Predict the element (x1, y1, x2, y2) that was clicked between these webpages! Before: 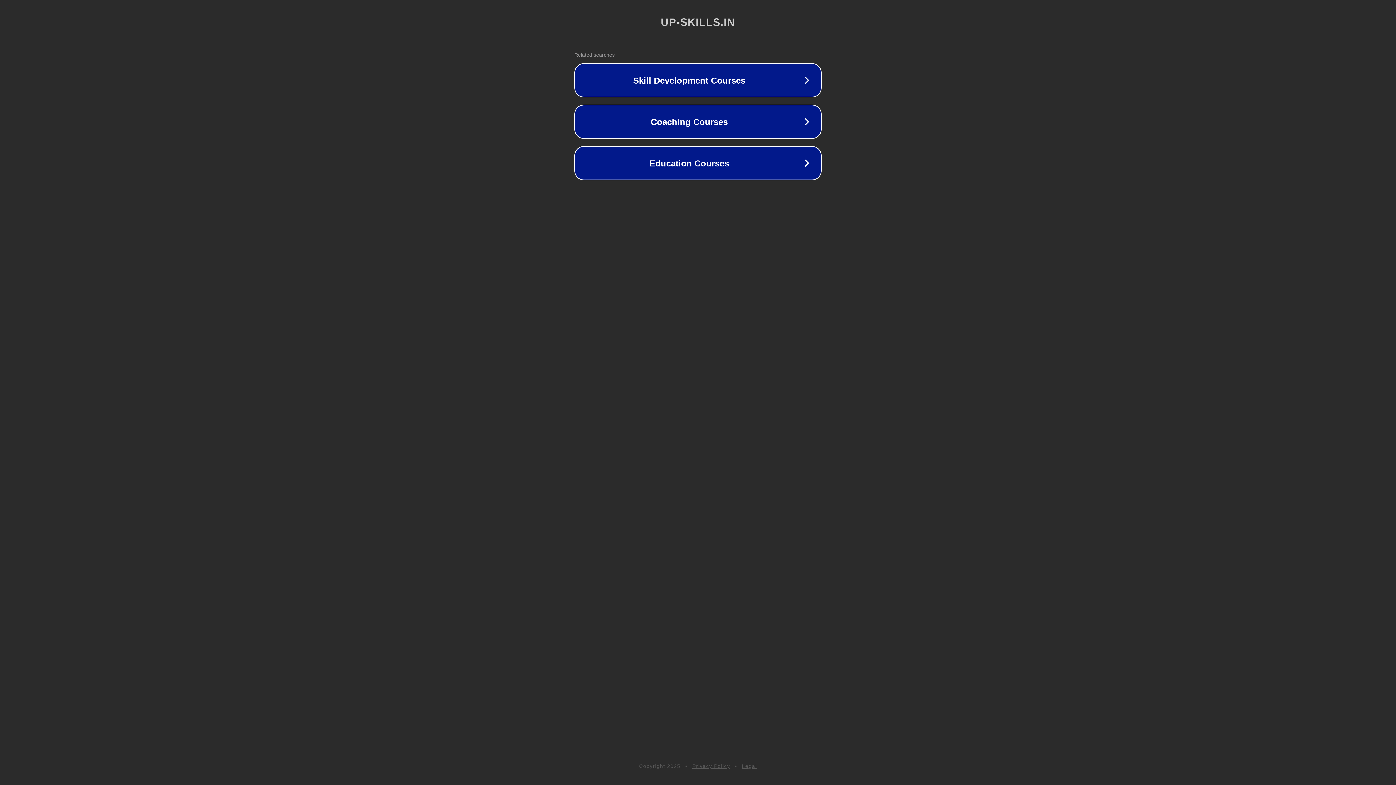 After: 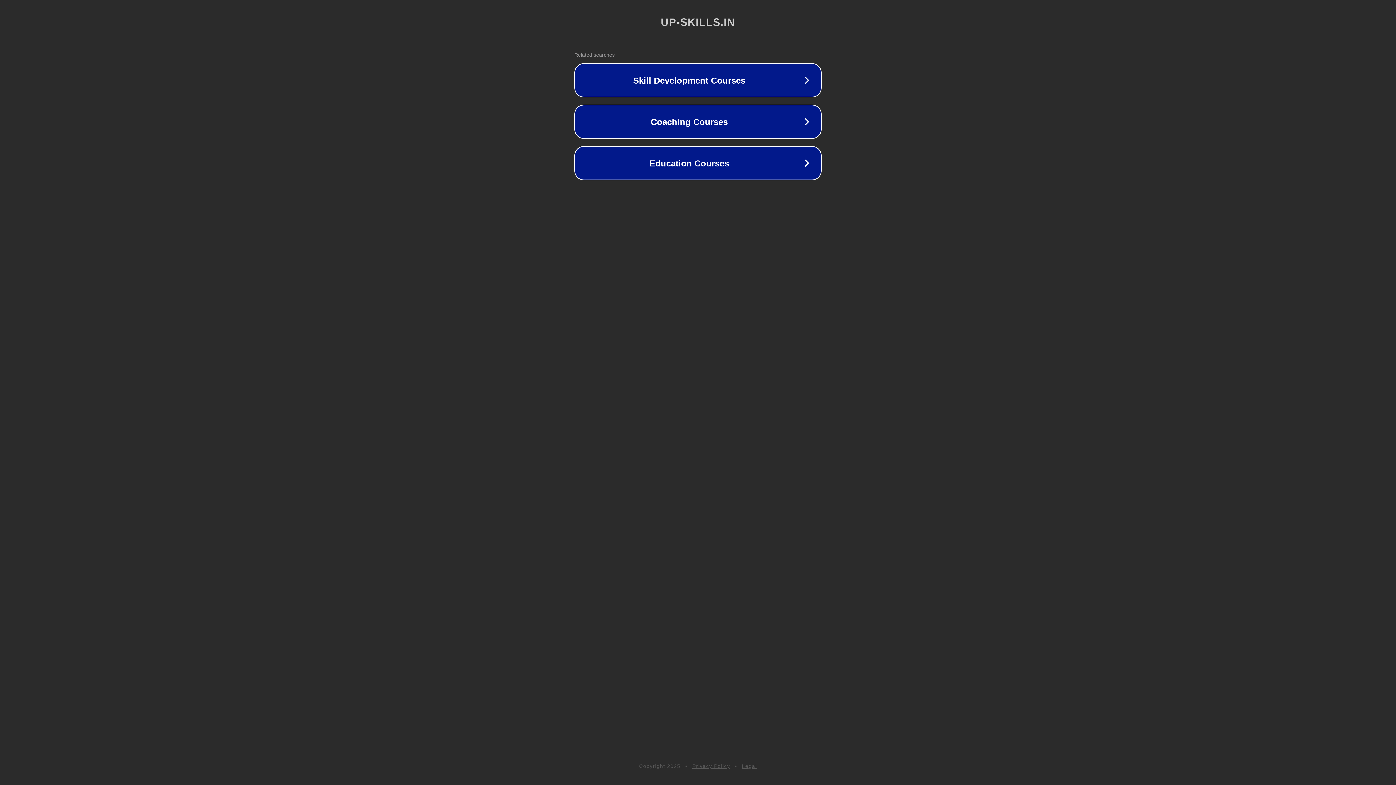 Action: label: Privacy Policy bbox: (692, 763, 730, 769)